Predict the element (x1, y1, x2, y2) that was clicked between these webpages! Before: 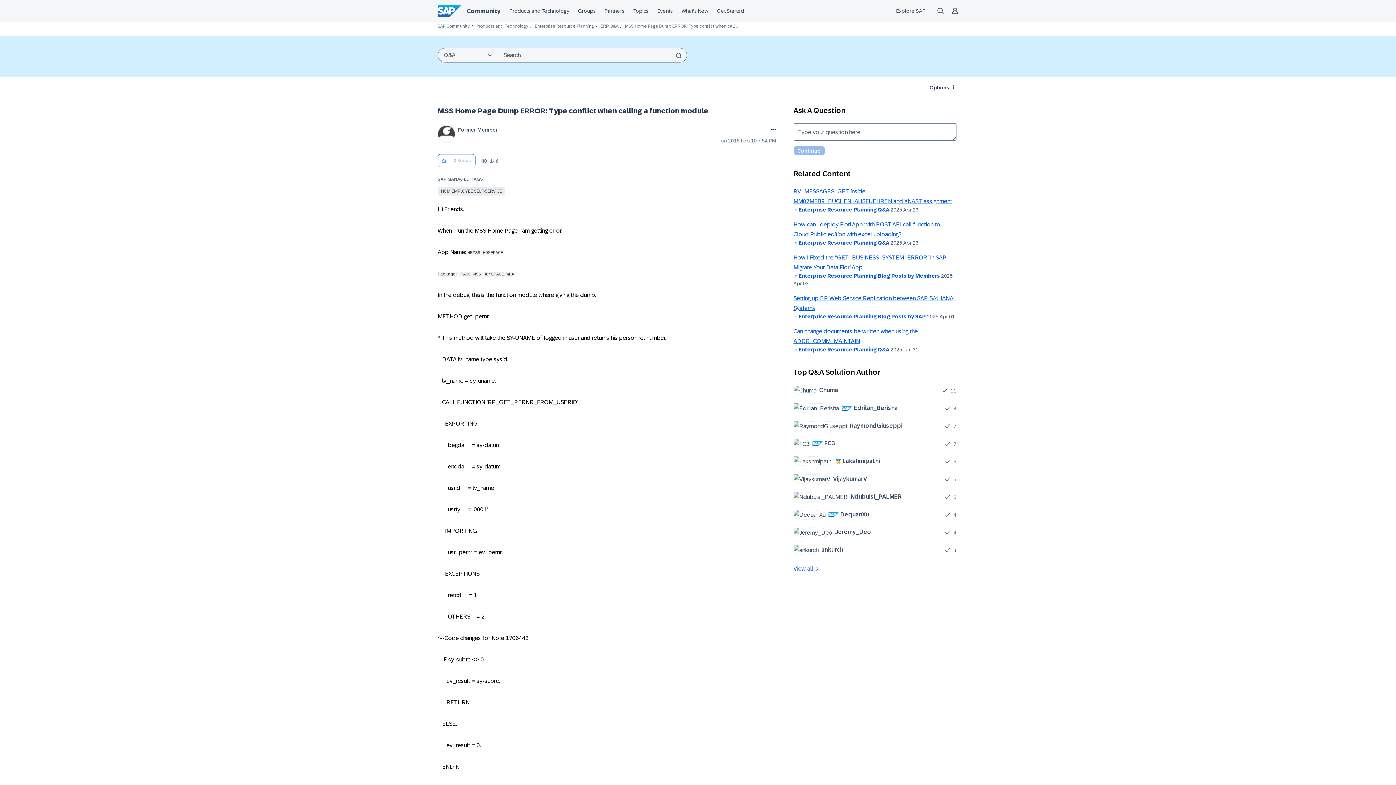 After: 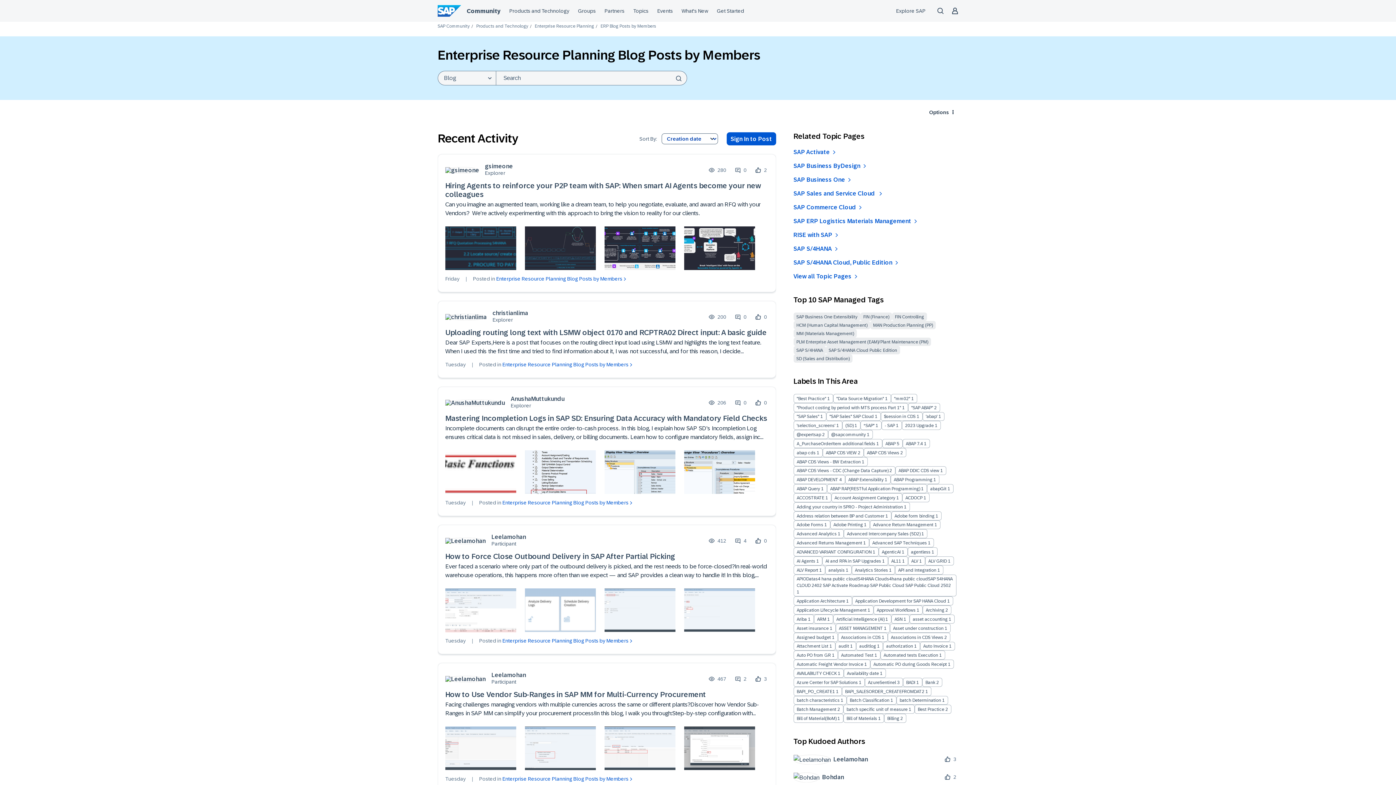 Action: bbox: (798, 273, 940, 279) label: Enterprise Resource Planning Blog Posts by Members